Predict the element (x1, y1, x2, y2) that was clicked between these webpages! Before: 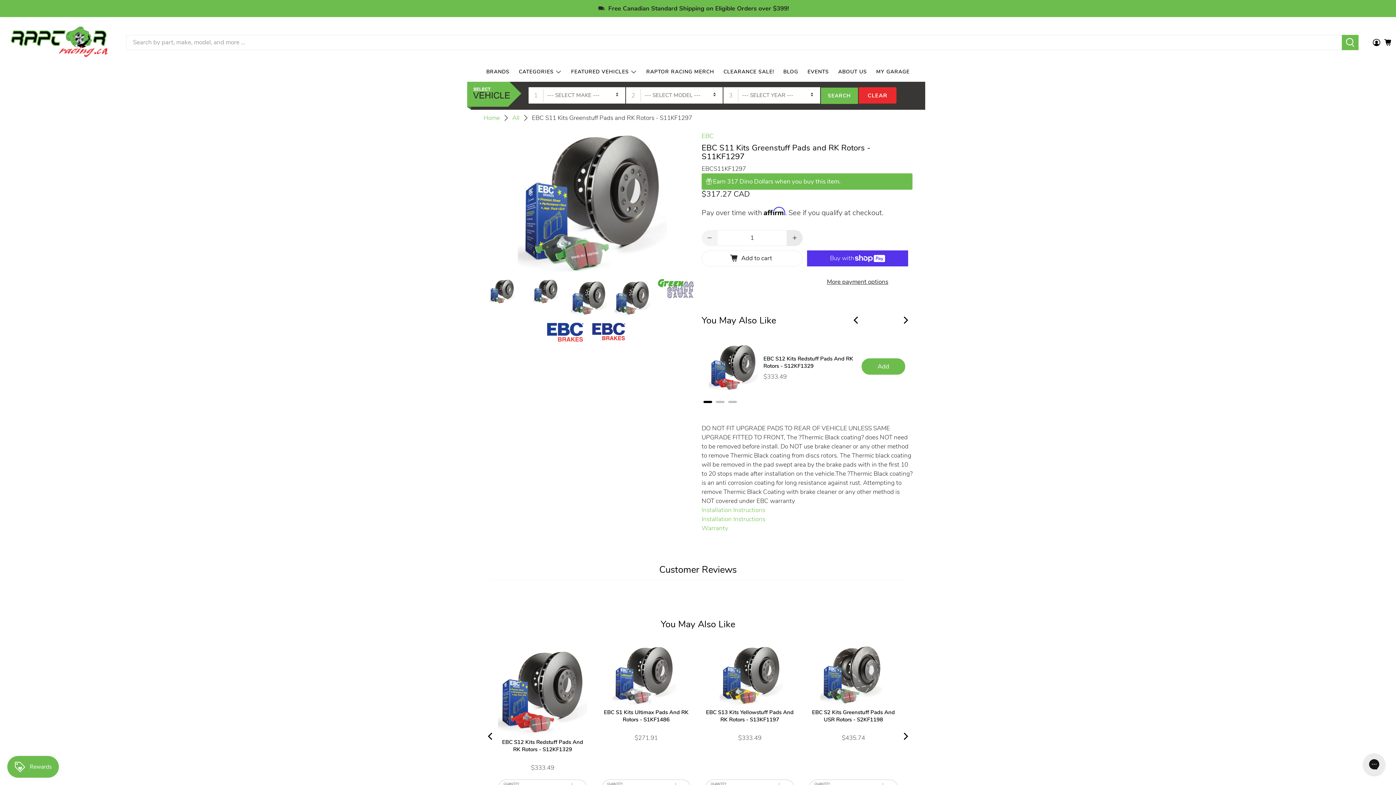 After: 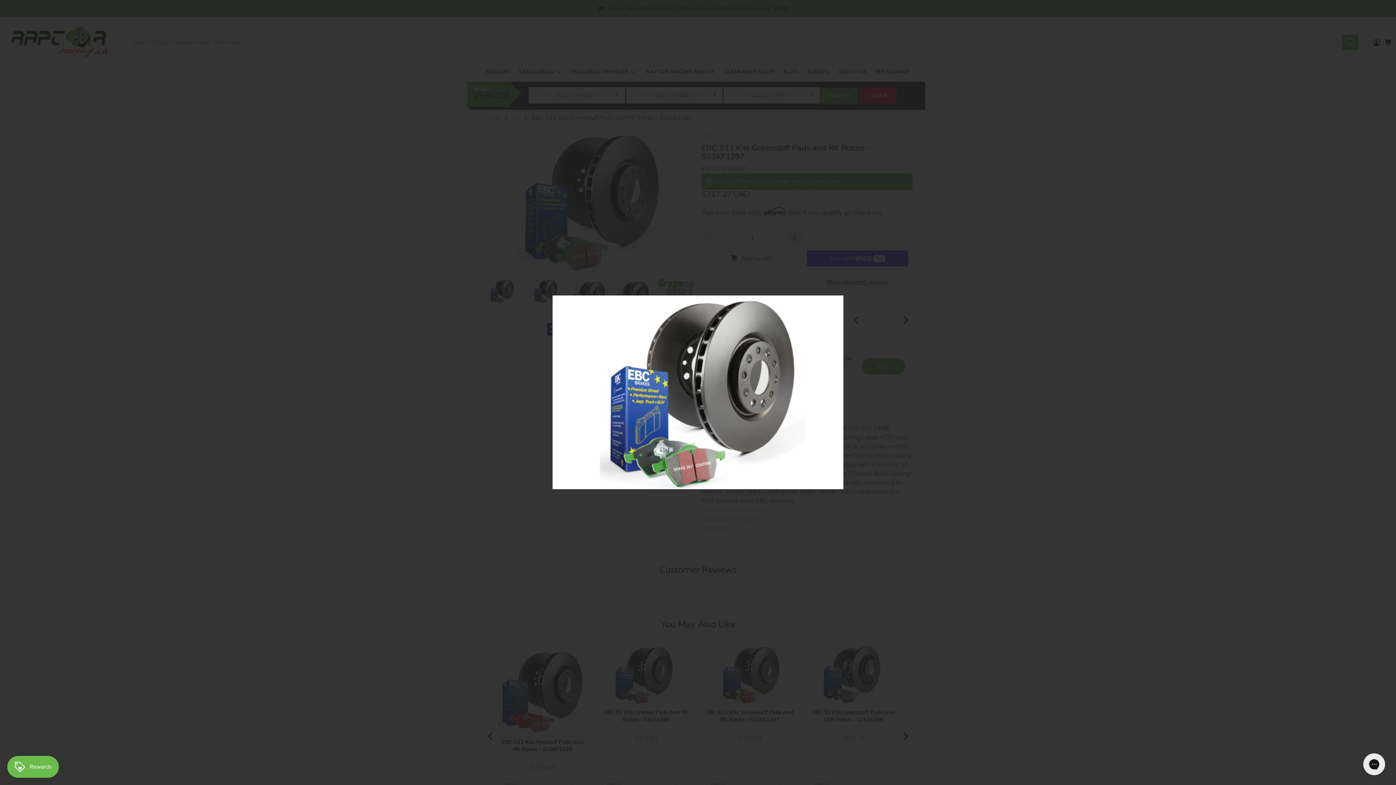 Action: bbox: (483, 131, 694, 272)